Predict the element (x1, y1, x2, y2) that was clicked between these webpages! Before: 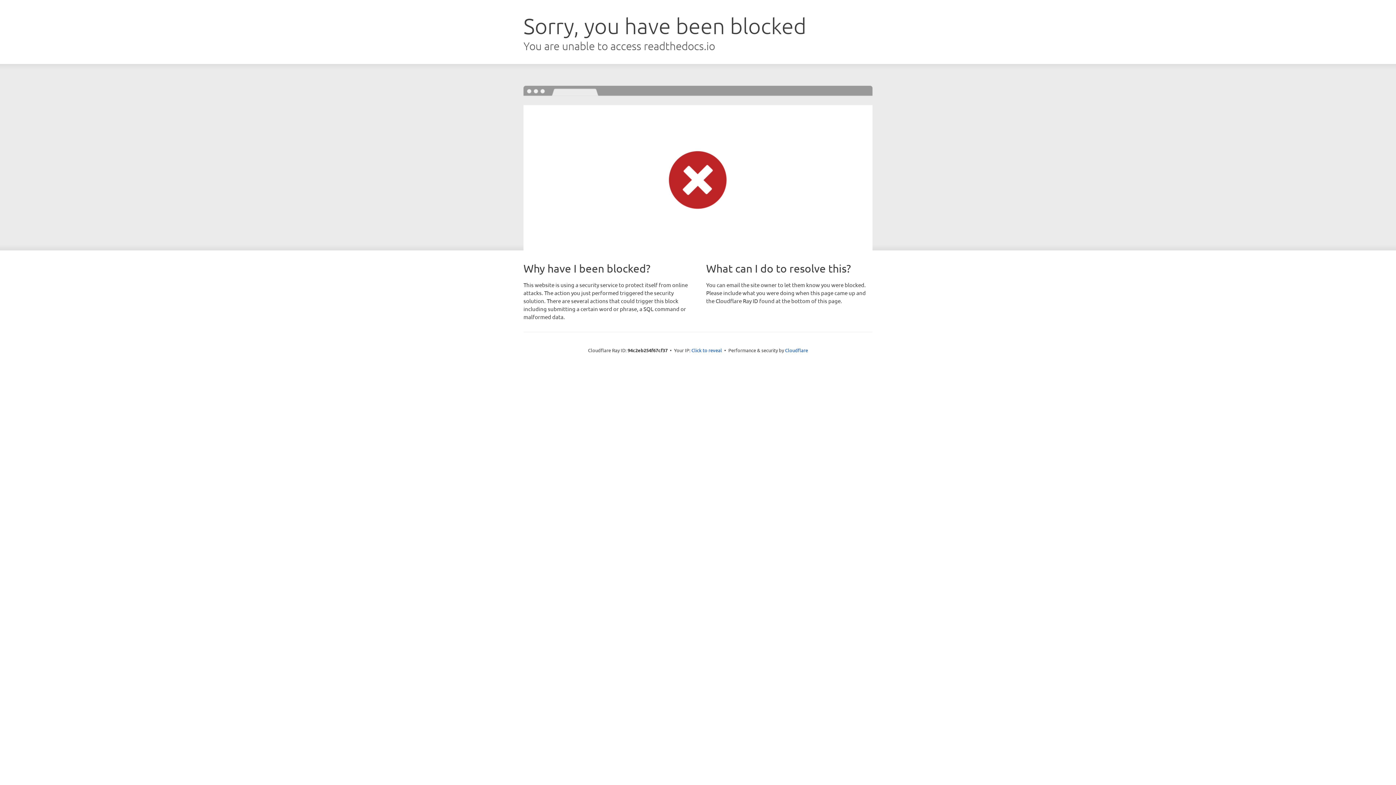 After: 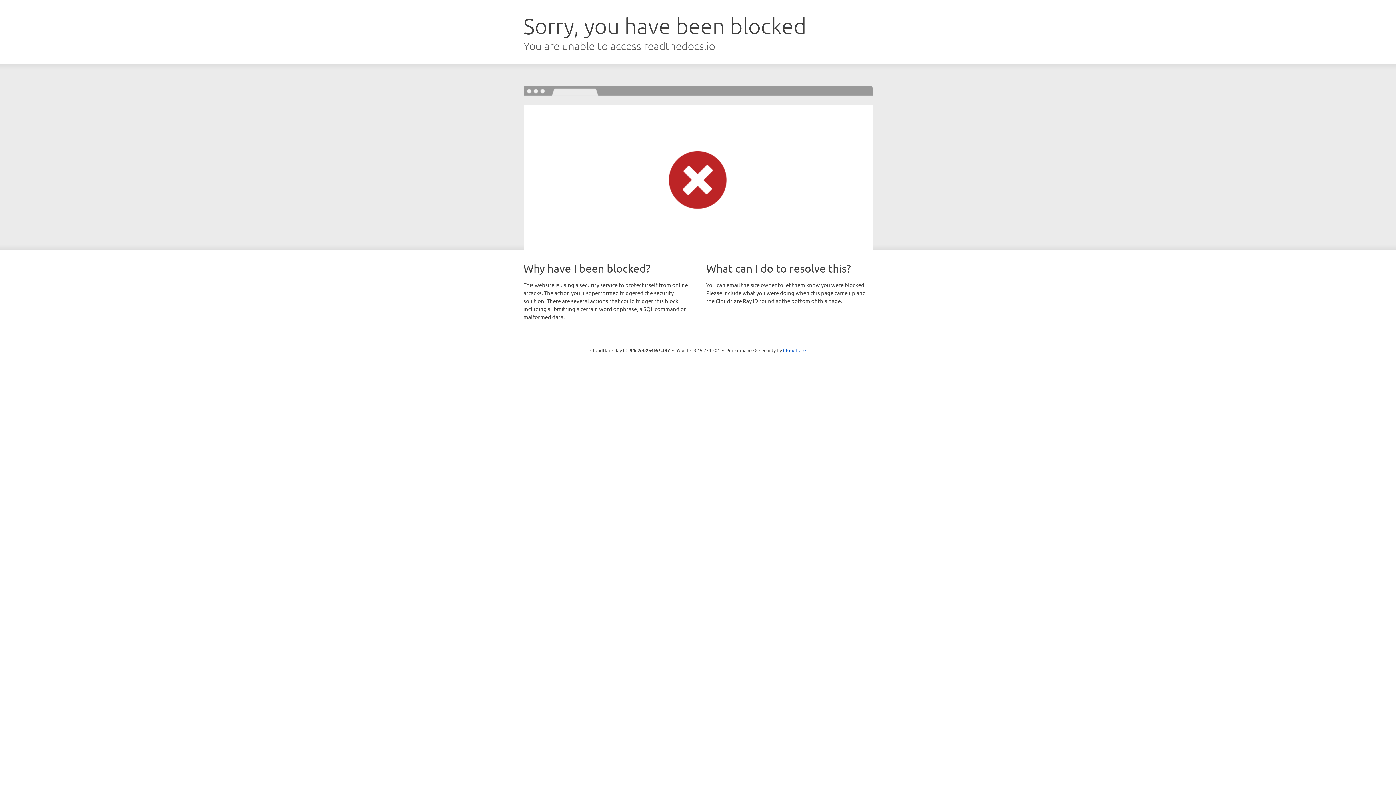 Action: label: Click to reveal bbox: (691, 346, 722, 353)